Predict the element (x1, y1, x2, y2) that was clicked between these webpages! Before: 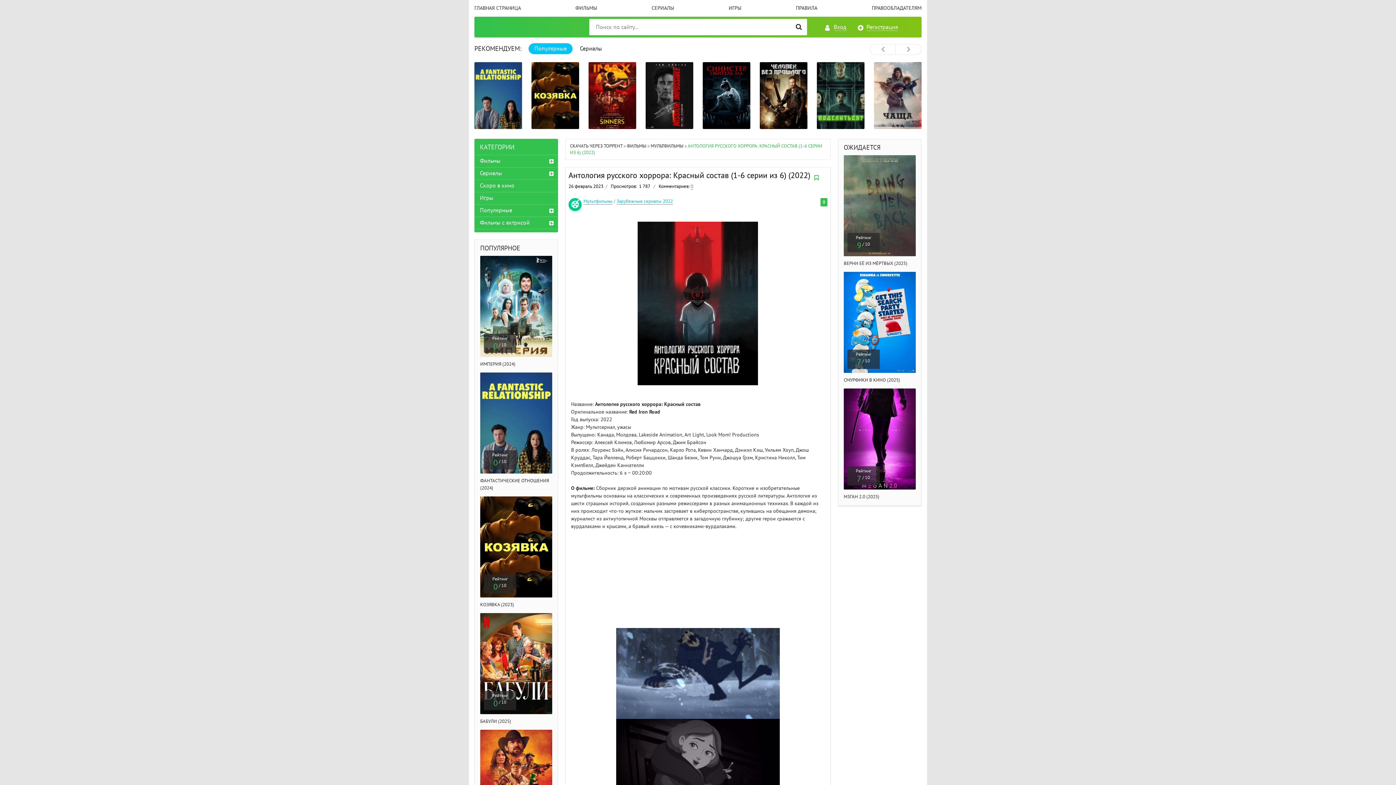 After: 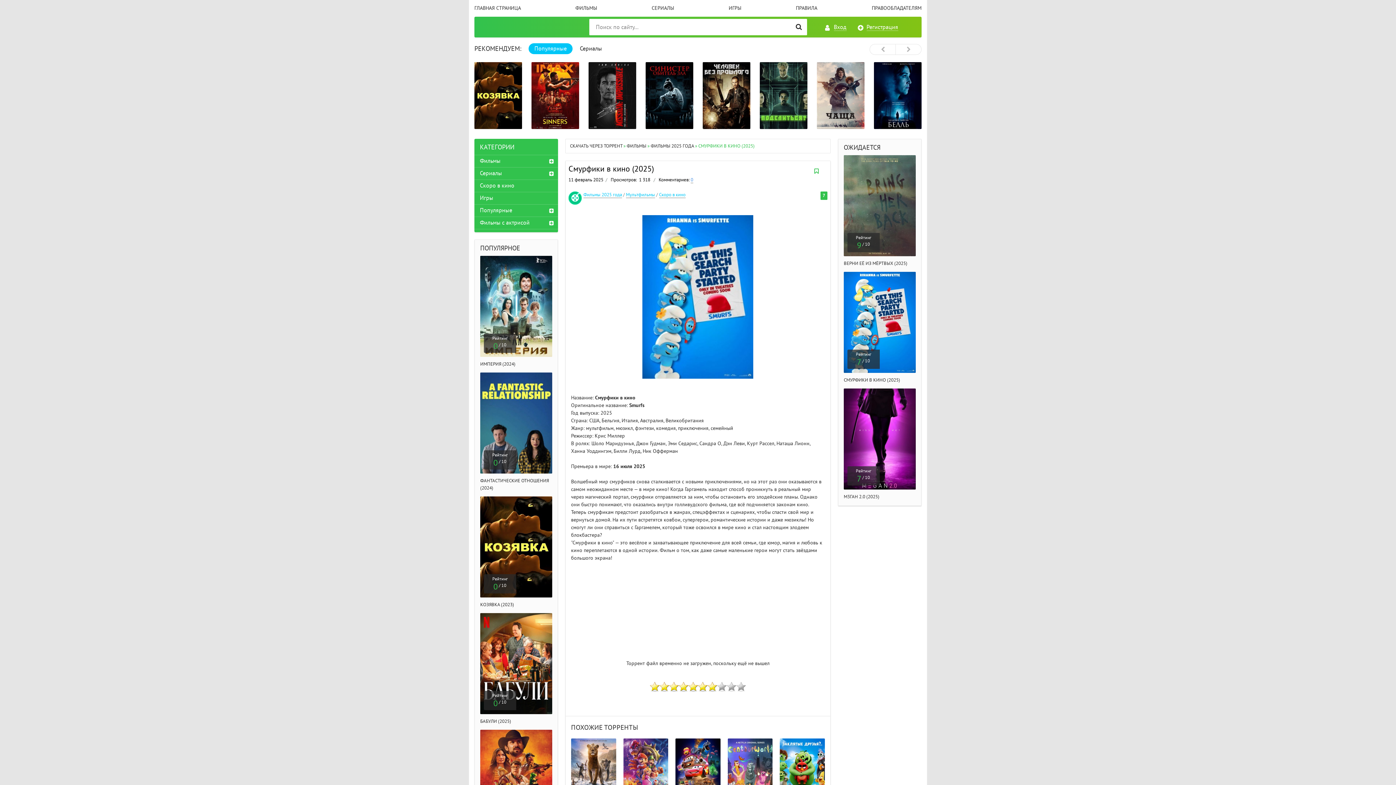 Action: label: Рейтинг
7 / 10 bbox: (844, 272, 915, 373)